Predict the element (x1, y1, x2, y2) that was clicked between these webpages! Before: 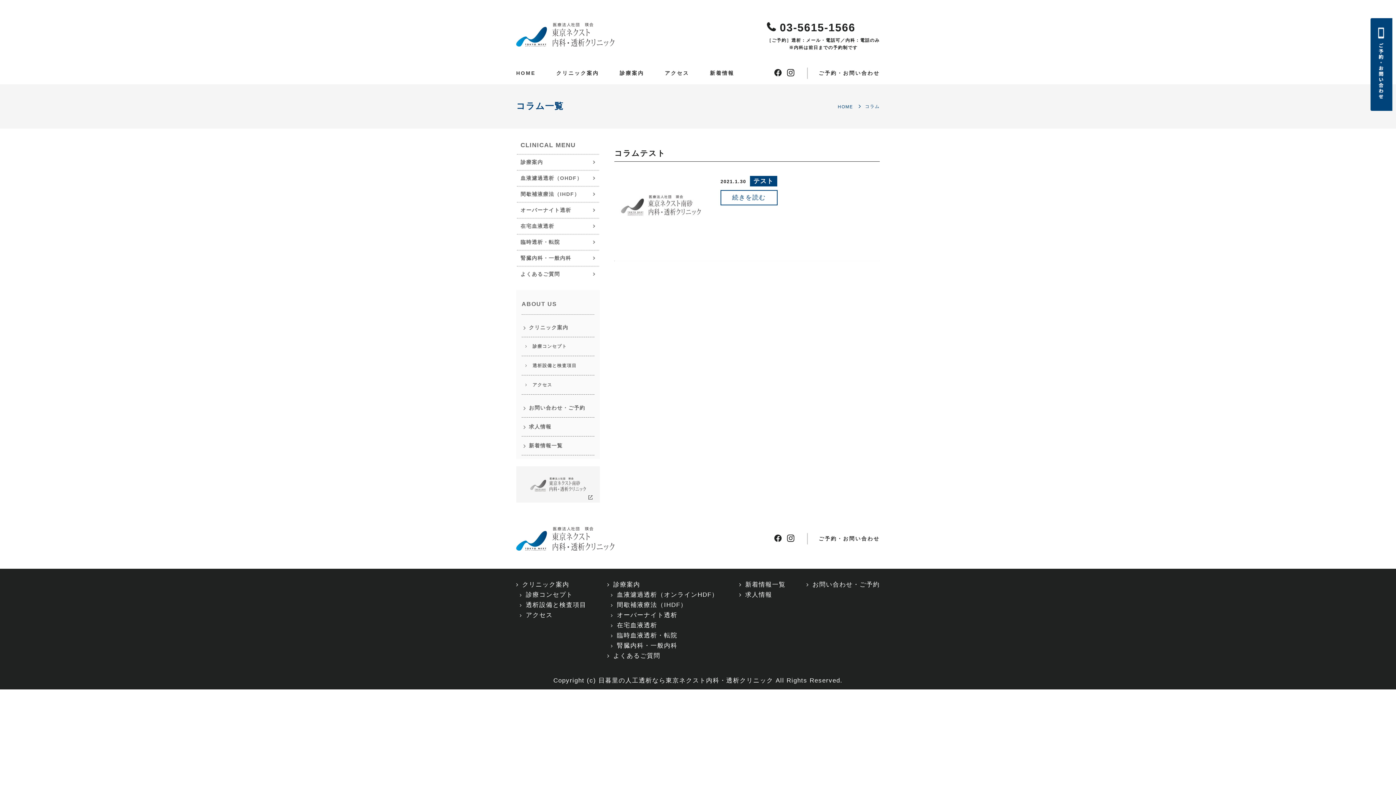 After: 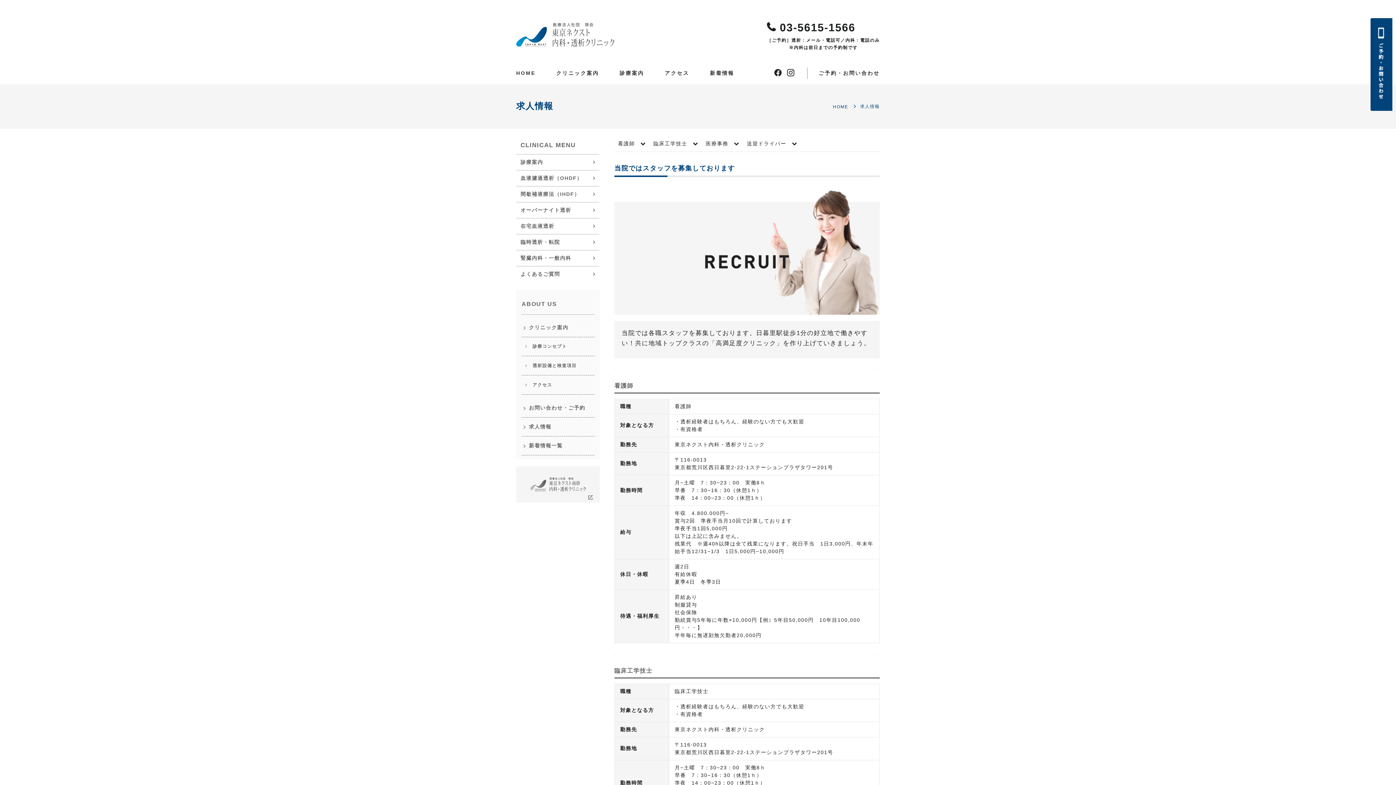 Action: label: 求人情報 bbox: (521, 417, 594, 436)